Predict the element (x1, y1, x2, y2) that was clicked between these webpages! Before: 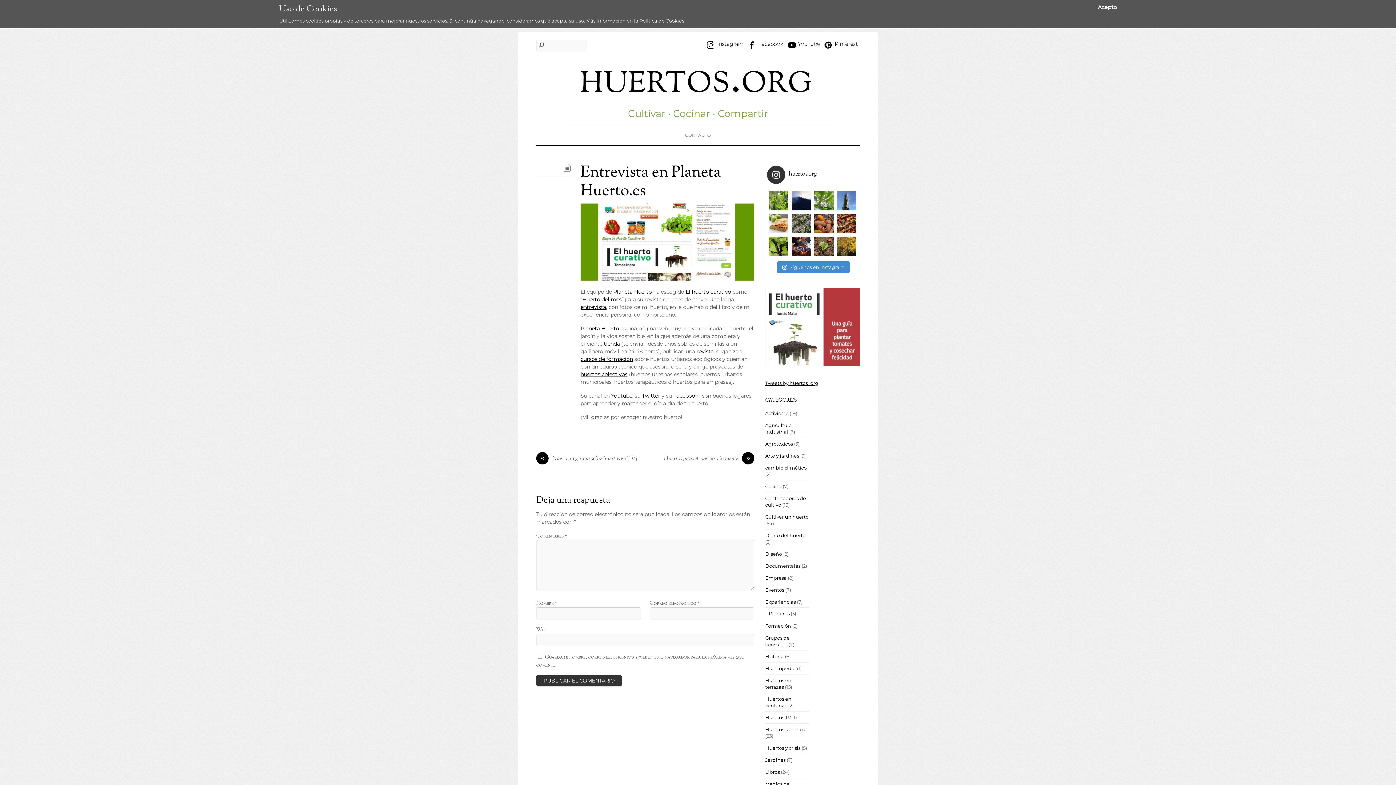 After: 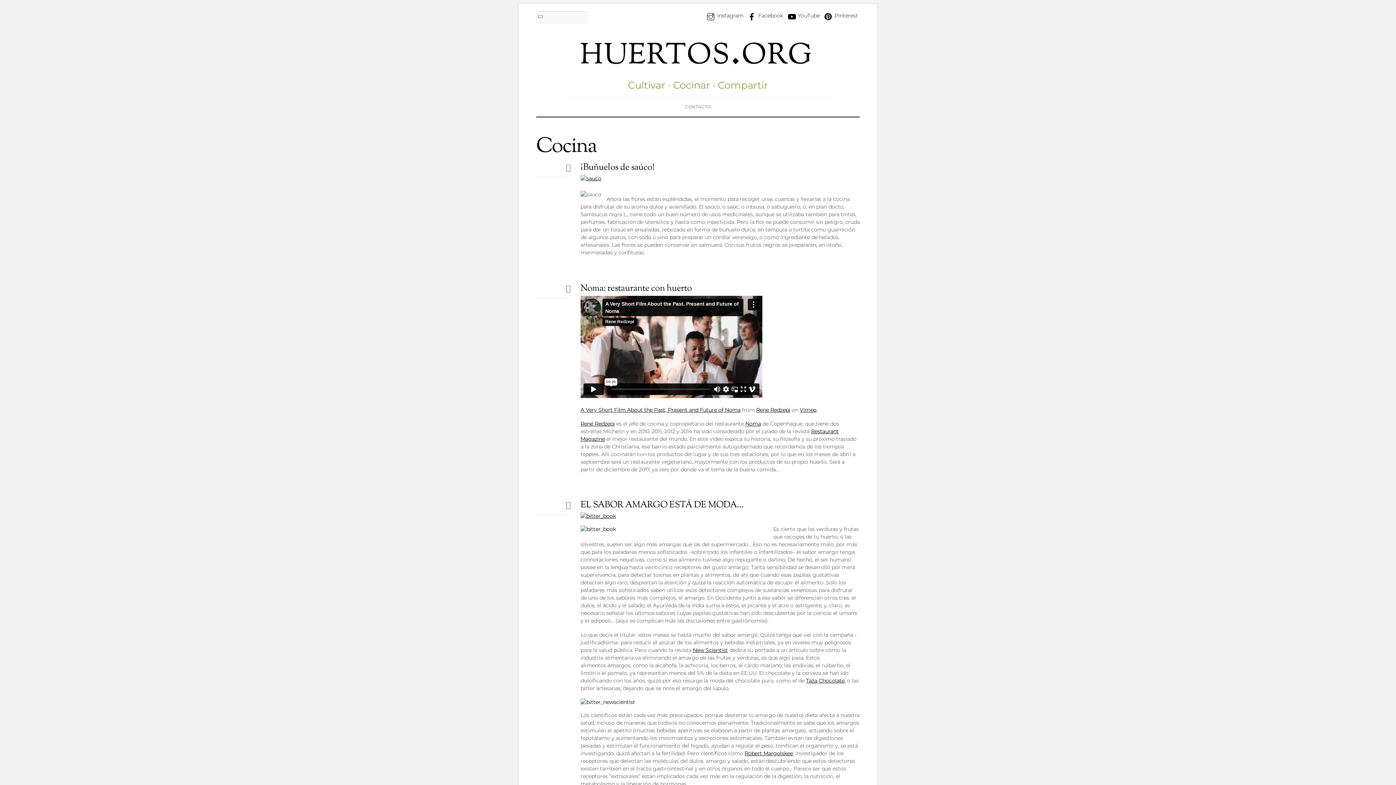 Action: bbox: (765, 483, 781, 489) label: Cocina